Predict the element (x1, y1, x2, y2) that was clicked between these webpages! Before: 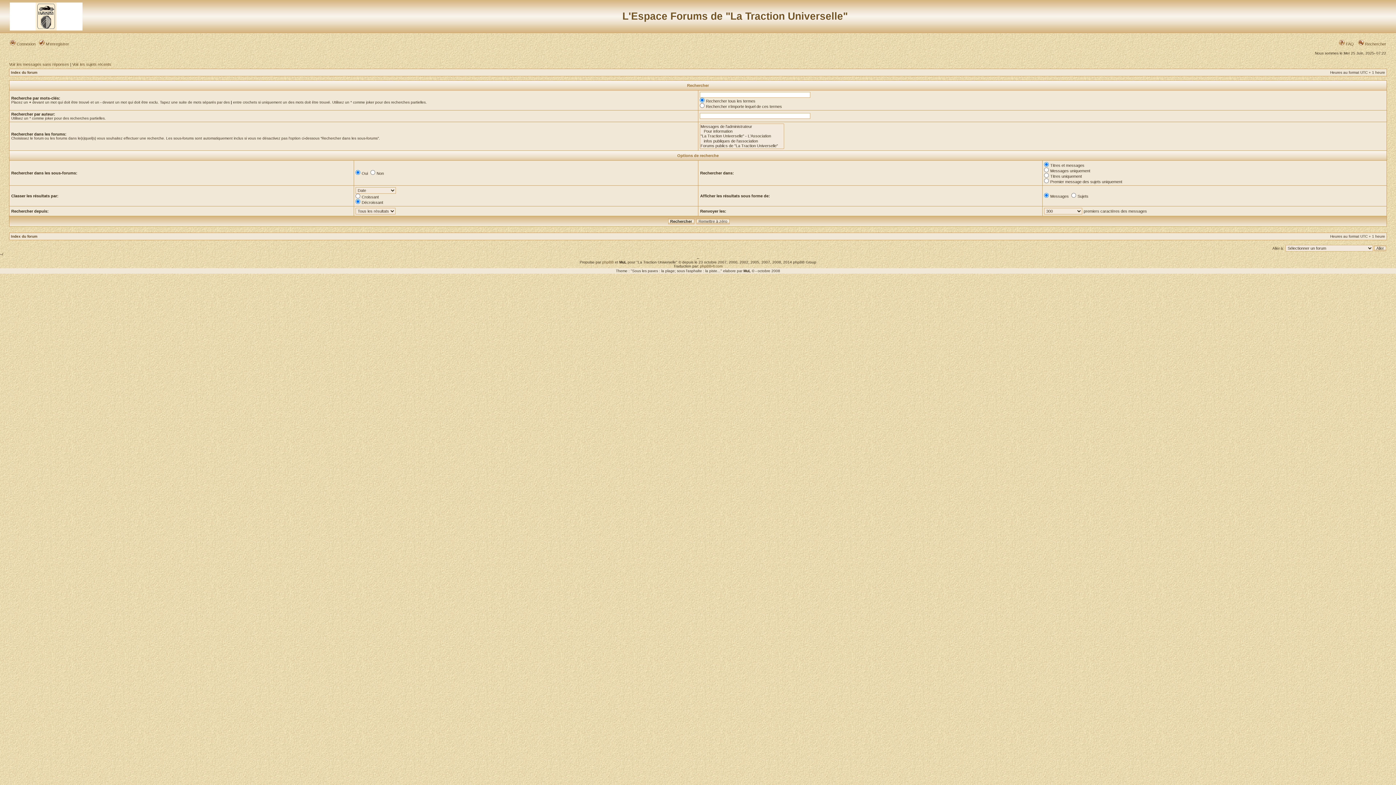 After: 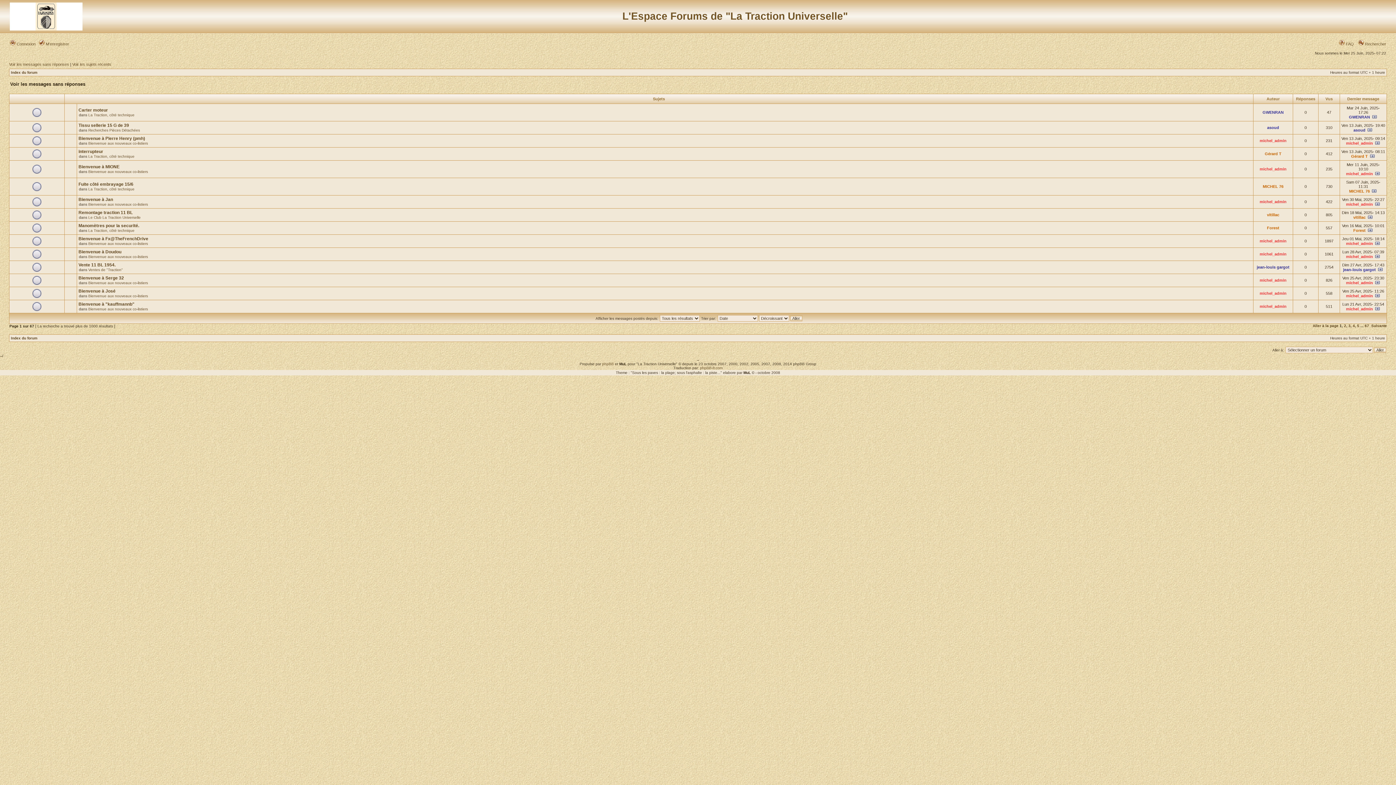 Action: label: Voir les messages sans réponses bbox: (9, 62, 69, 66)